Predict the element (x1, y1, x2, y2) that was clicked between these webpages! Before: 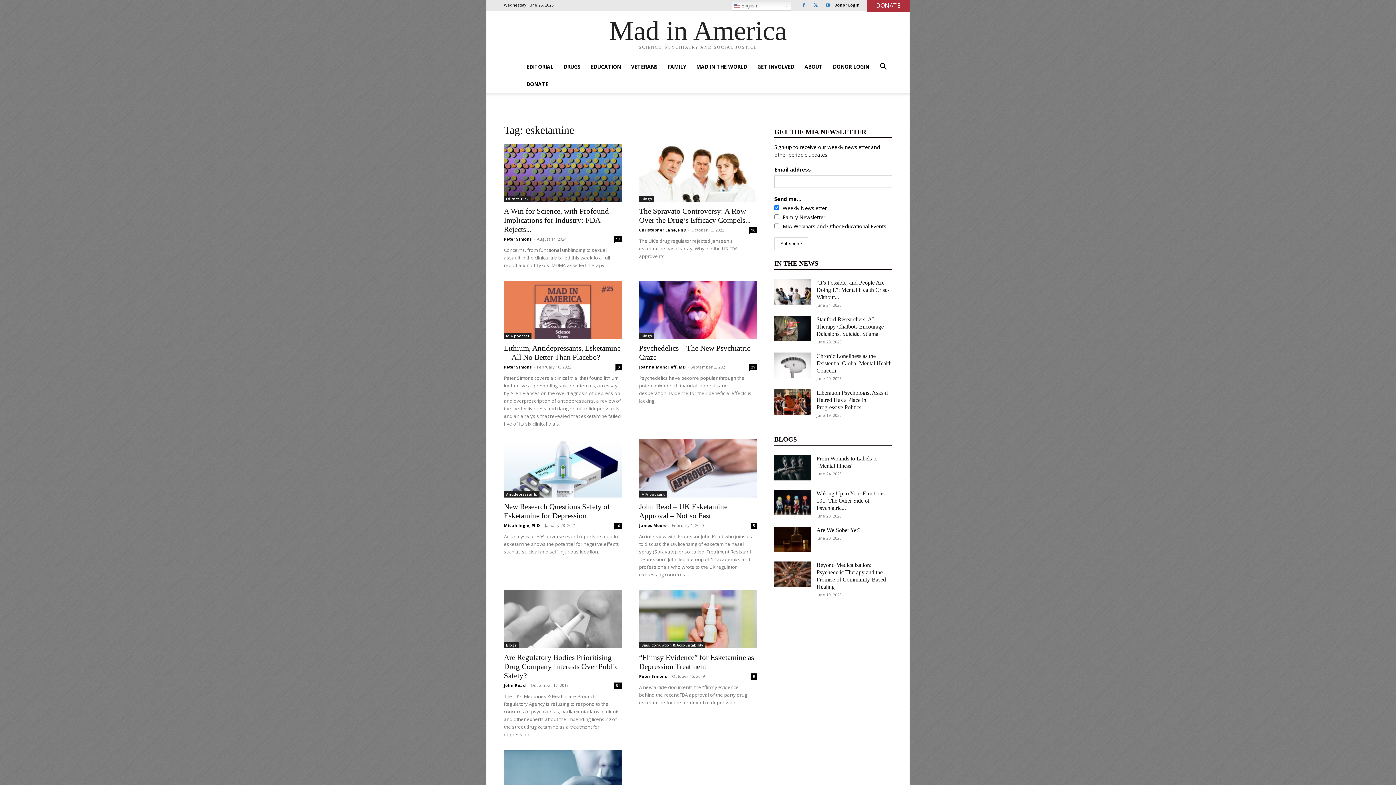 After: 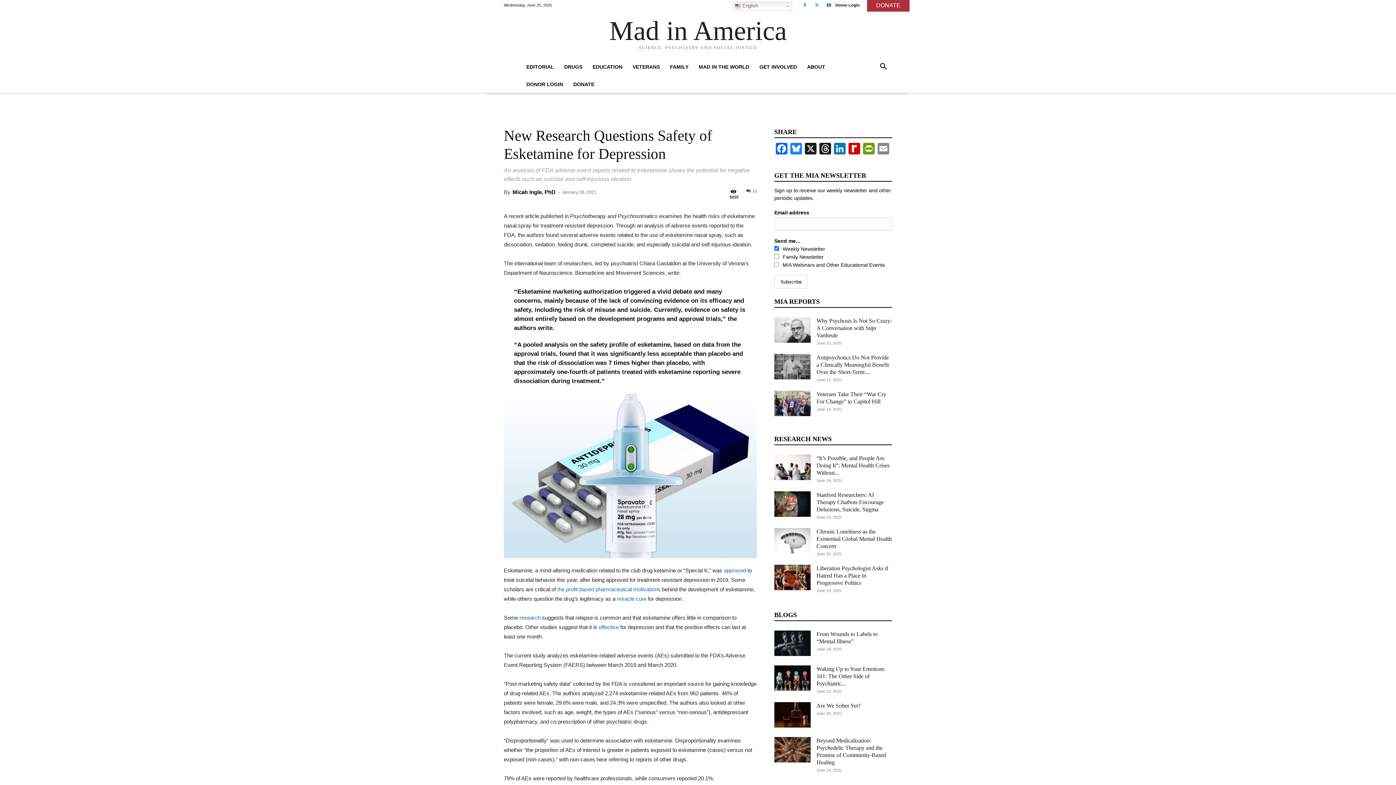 Action: bbox: (504, 439, 621, 497)